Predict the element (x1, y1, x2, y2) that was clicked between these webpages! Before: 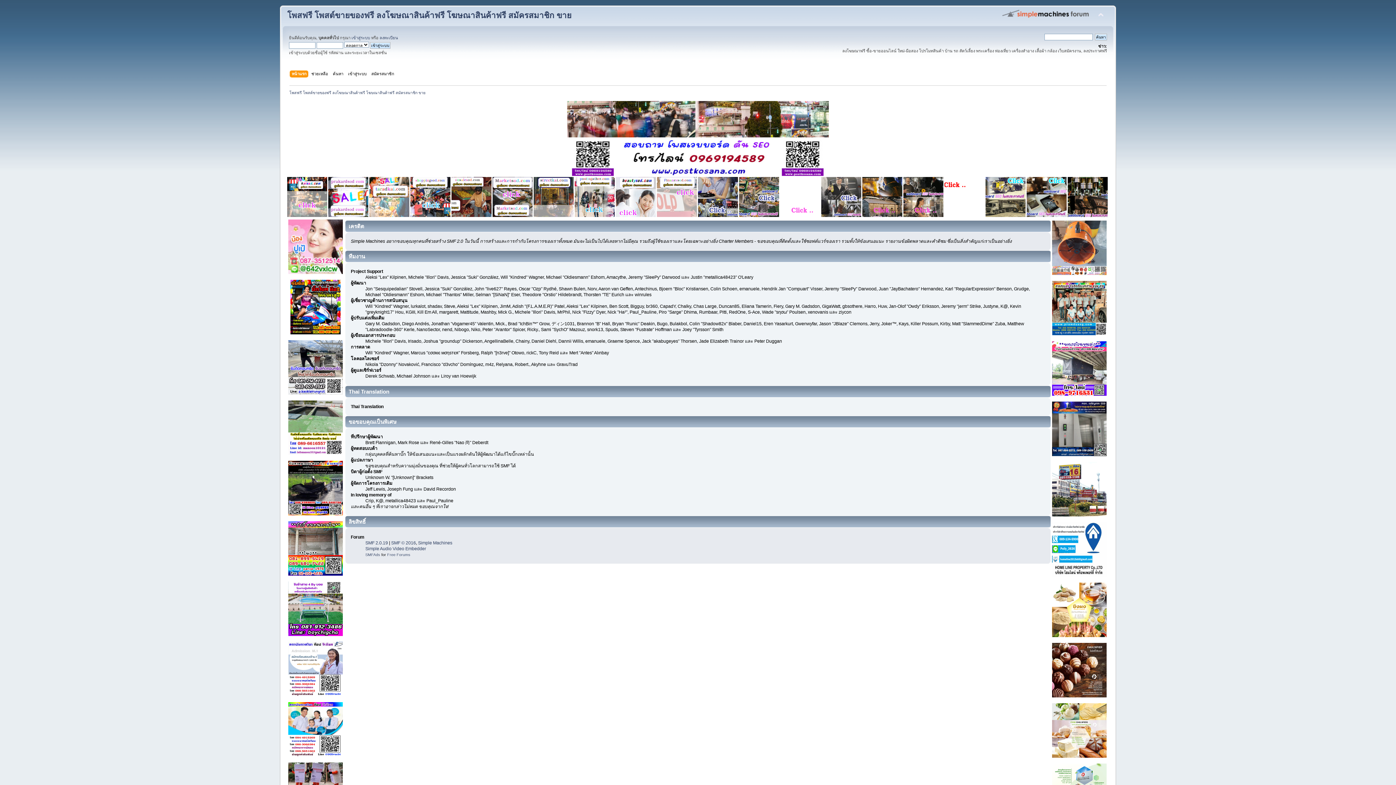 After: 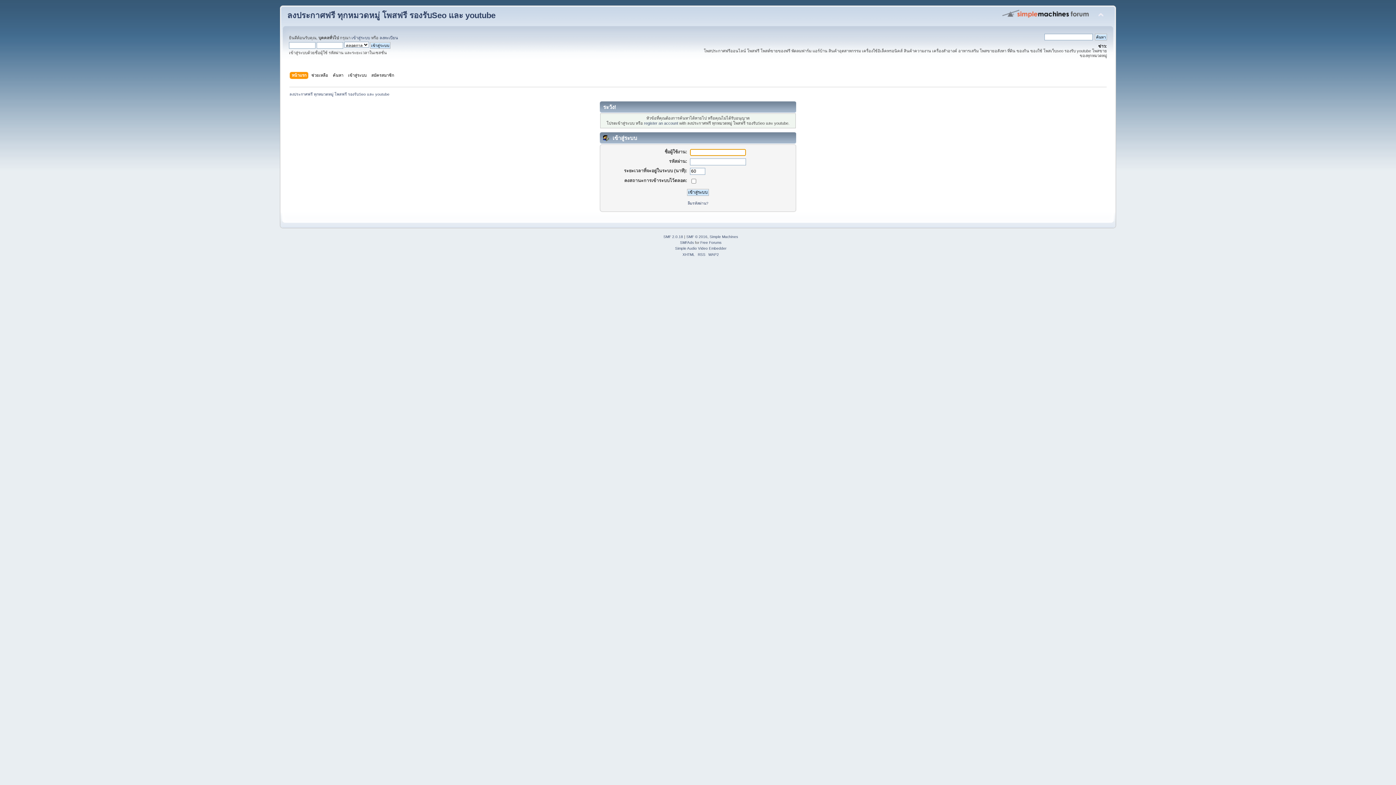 Action: bbox: (288, 692, 342, 697)